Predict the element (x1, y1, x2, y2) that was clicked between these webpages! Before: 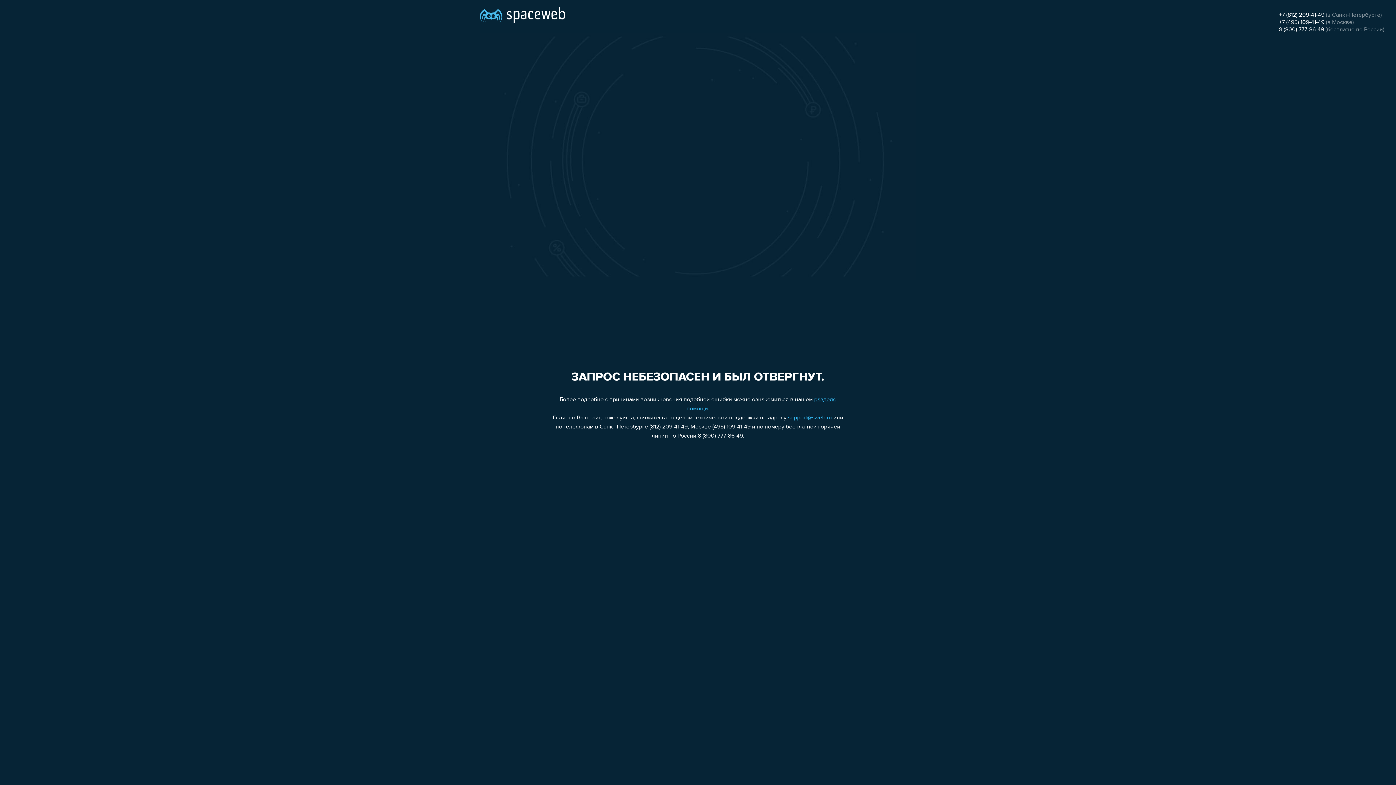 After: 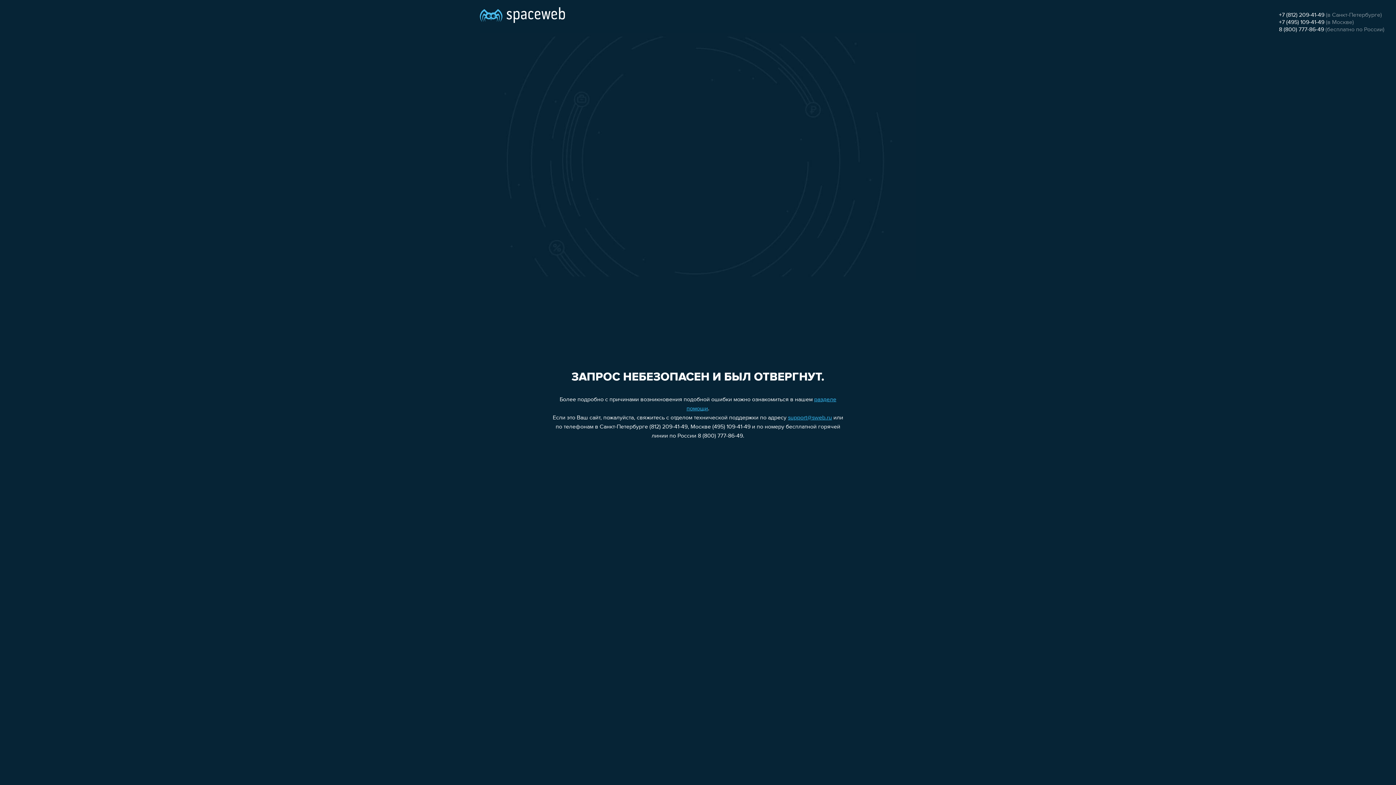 Action: bbox: (1279, 12, 1324, 18) label: +7 (812) 209-41-49